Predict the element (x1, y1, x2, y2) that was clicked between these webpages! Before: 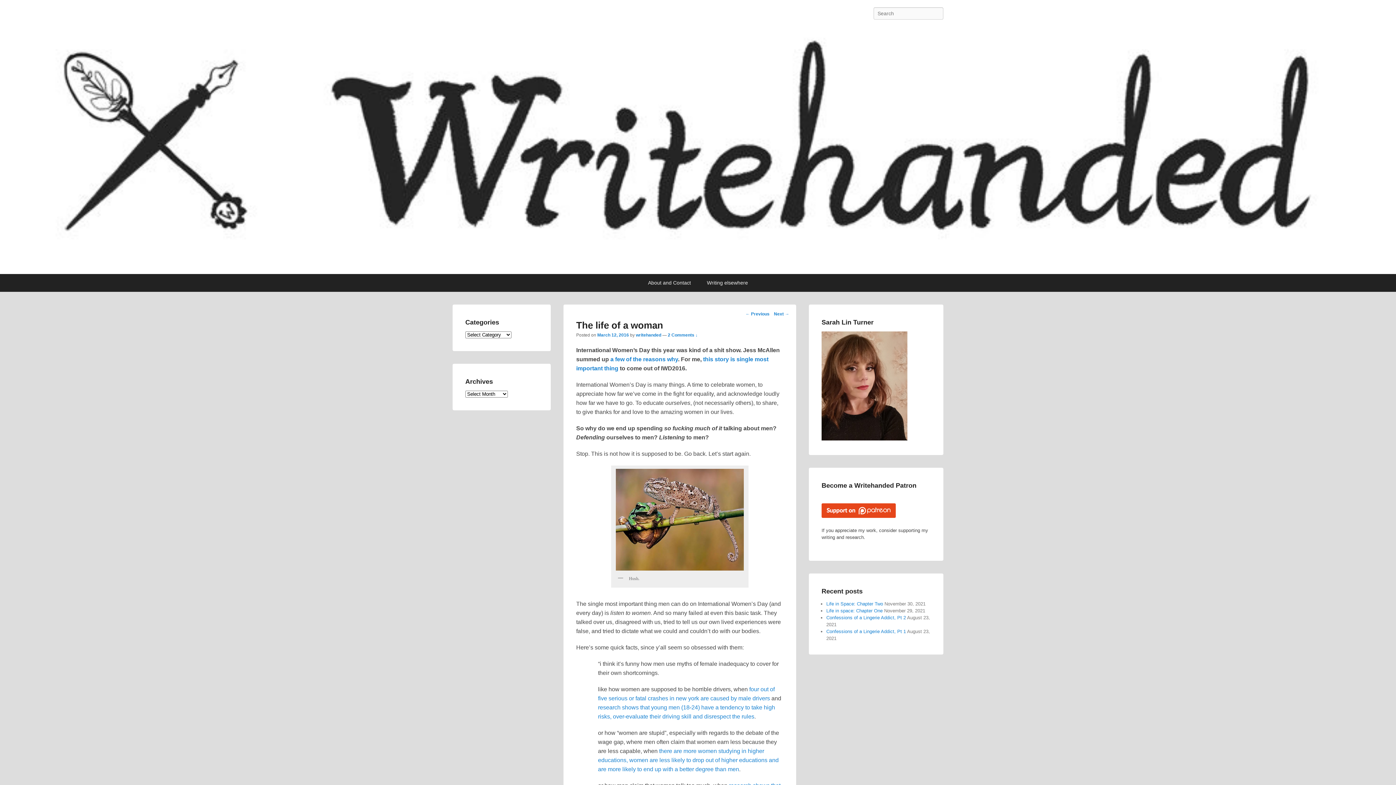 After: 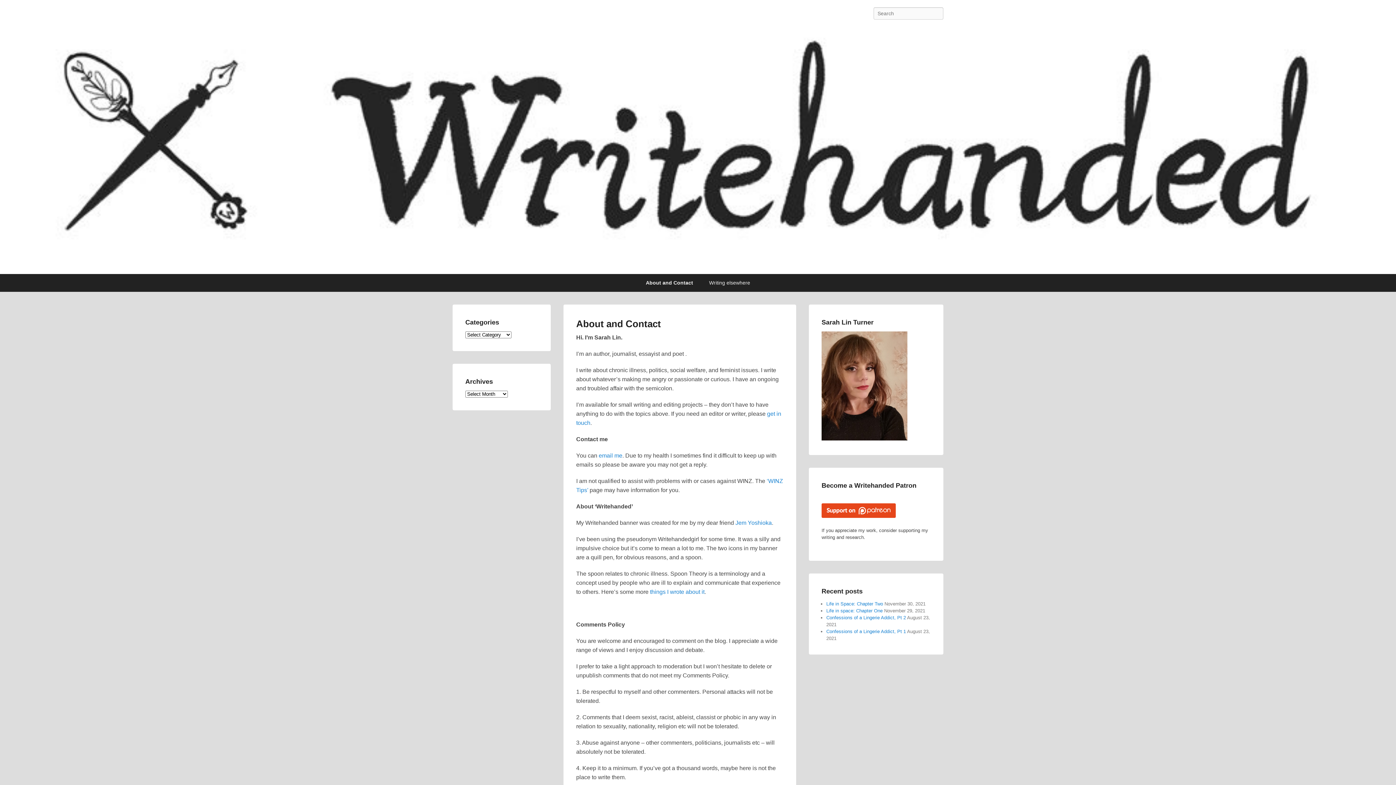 Action: bbox: (640, 274, 698, 291) label: About and Contact